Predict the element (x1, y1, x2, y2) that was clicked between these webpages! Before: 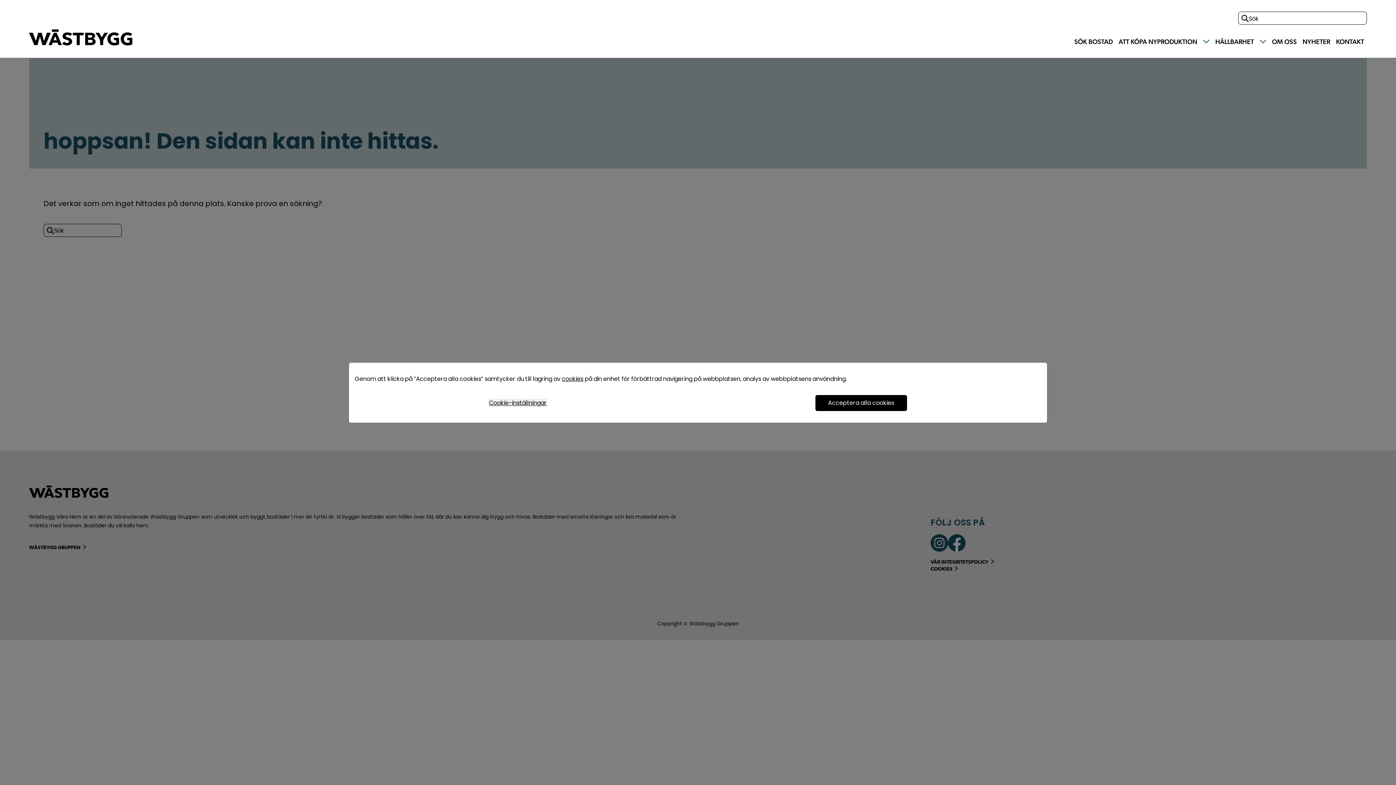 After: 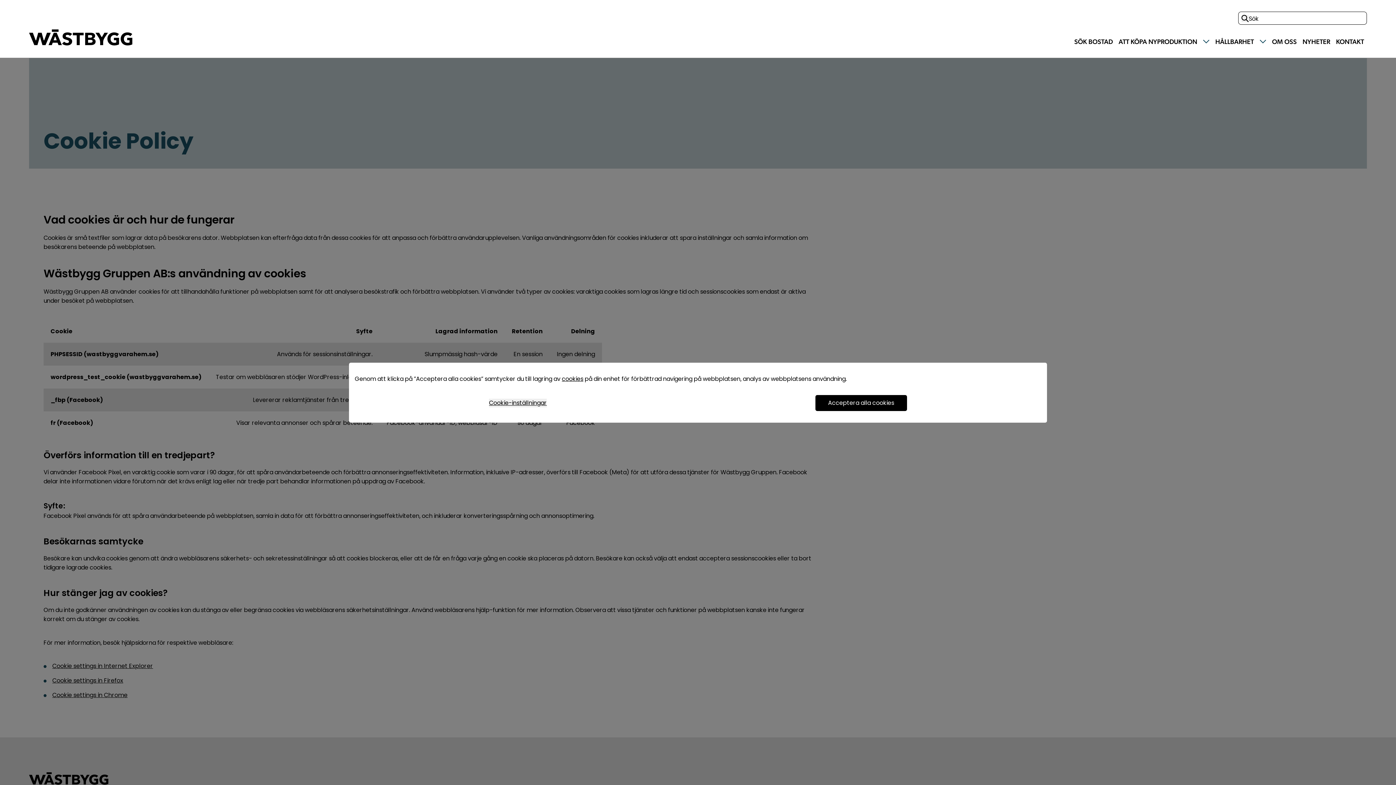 Action: bbox: (562, 374, 583, 383) label: cookies